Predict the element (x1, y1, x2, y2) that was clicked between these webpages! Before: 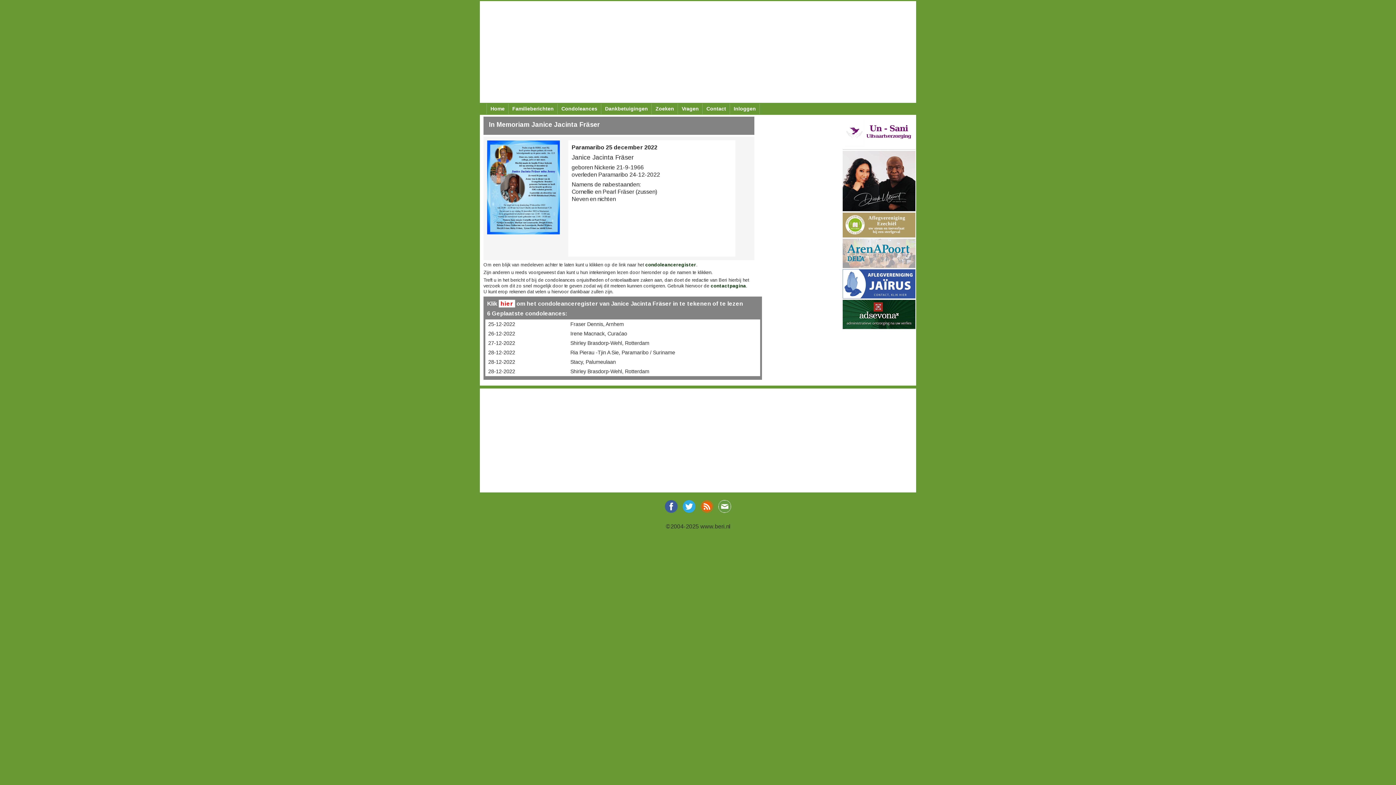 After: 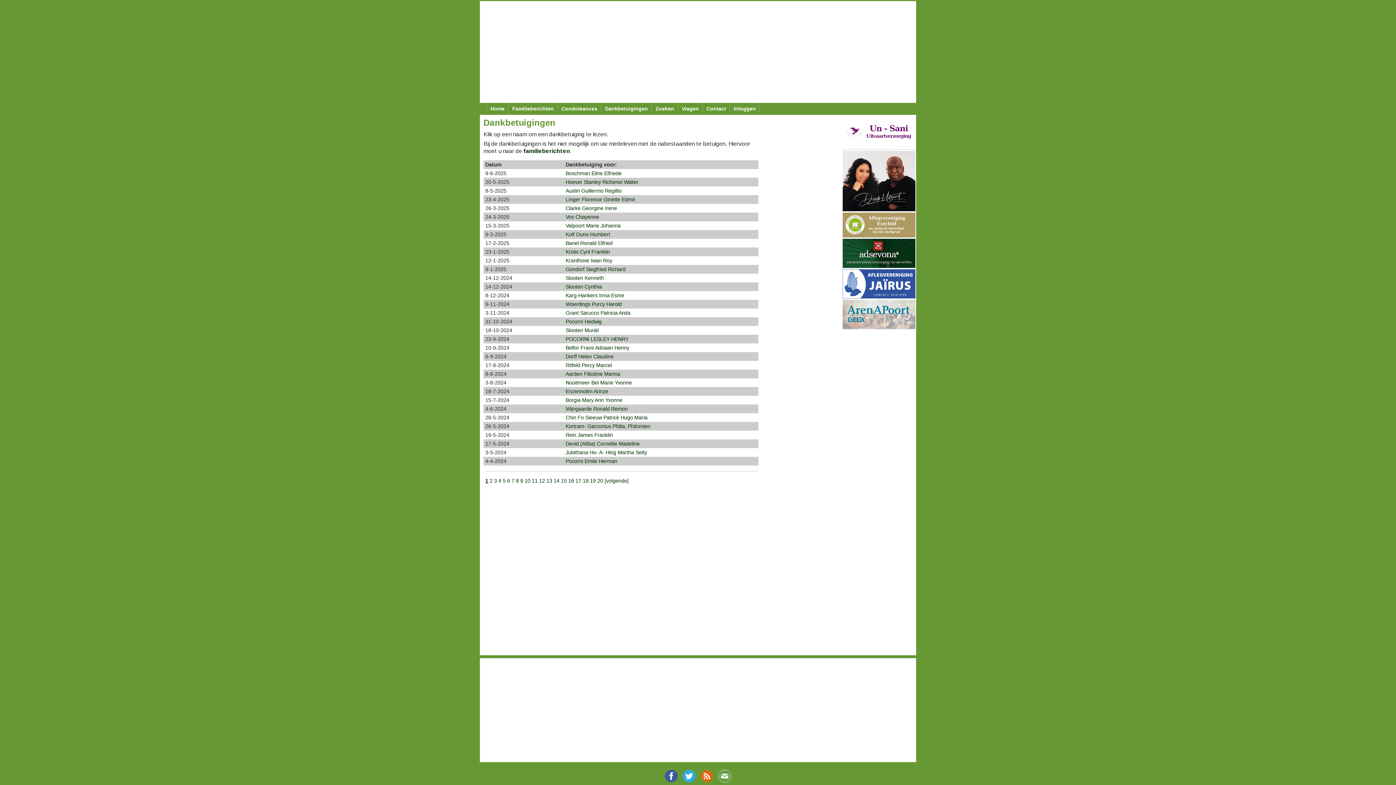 Action: bbox: (601, 103, 652, 114) label: Dankbetuigingen